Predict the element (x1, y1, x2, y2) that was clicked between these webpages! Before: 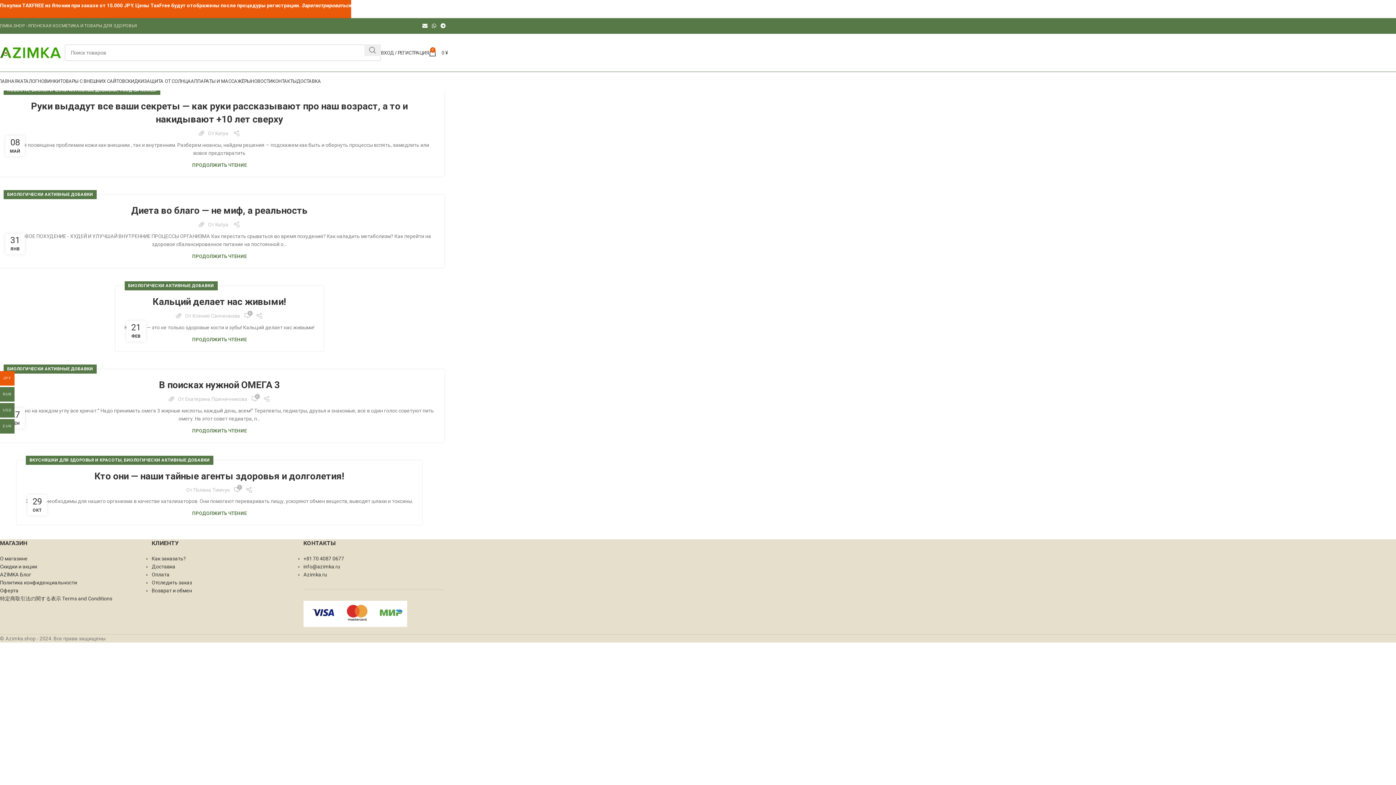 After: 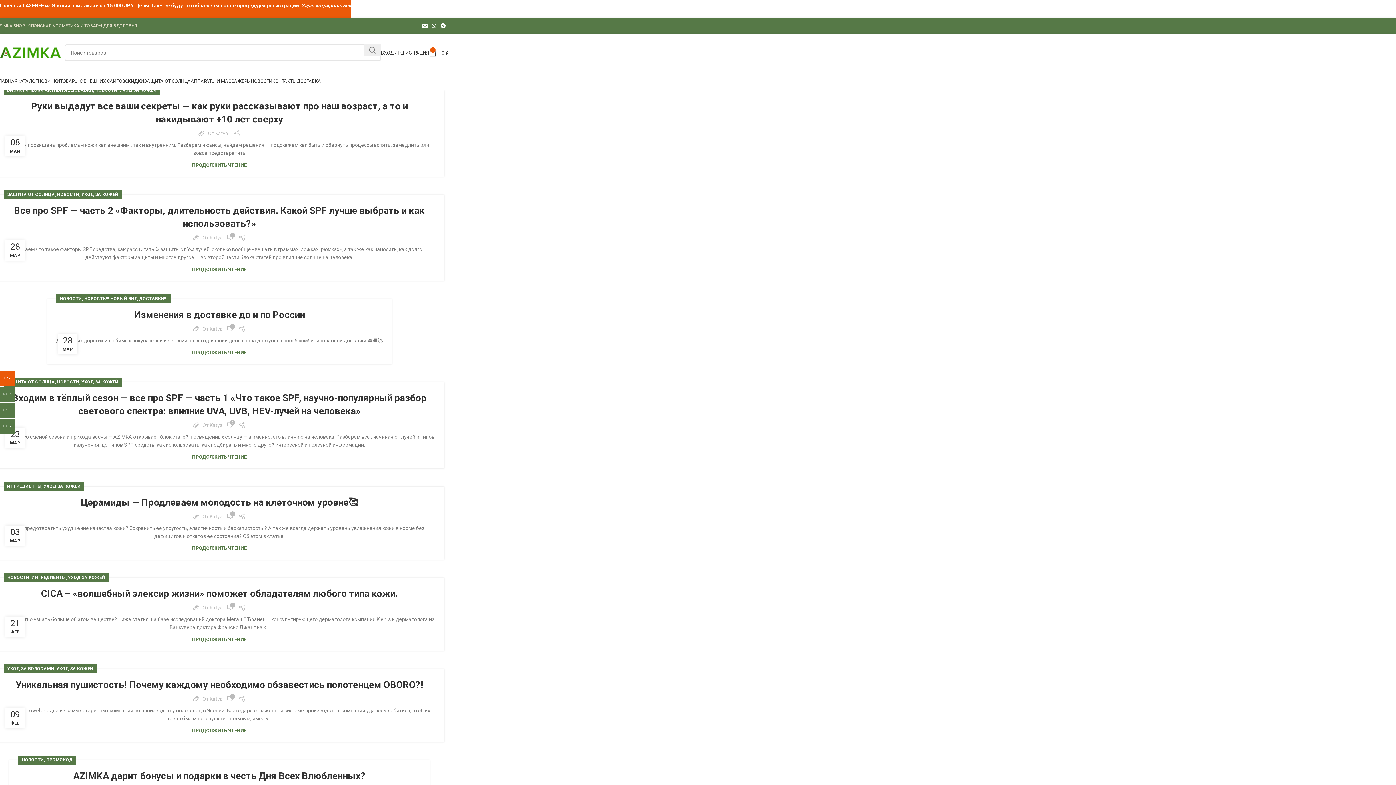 Action: bbox: (215, 130, 228, 136) label: Katya